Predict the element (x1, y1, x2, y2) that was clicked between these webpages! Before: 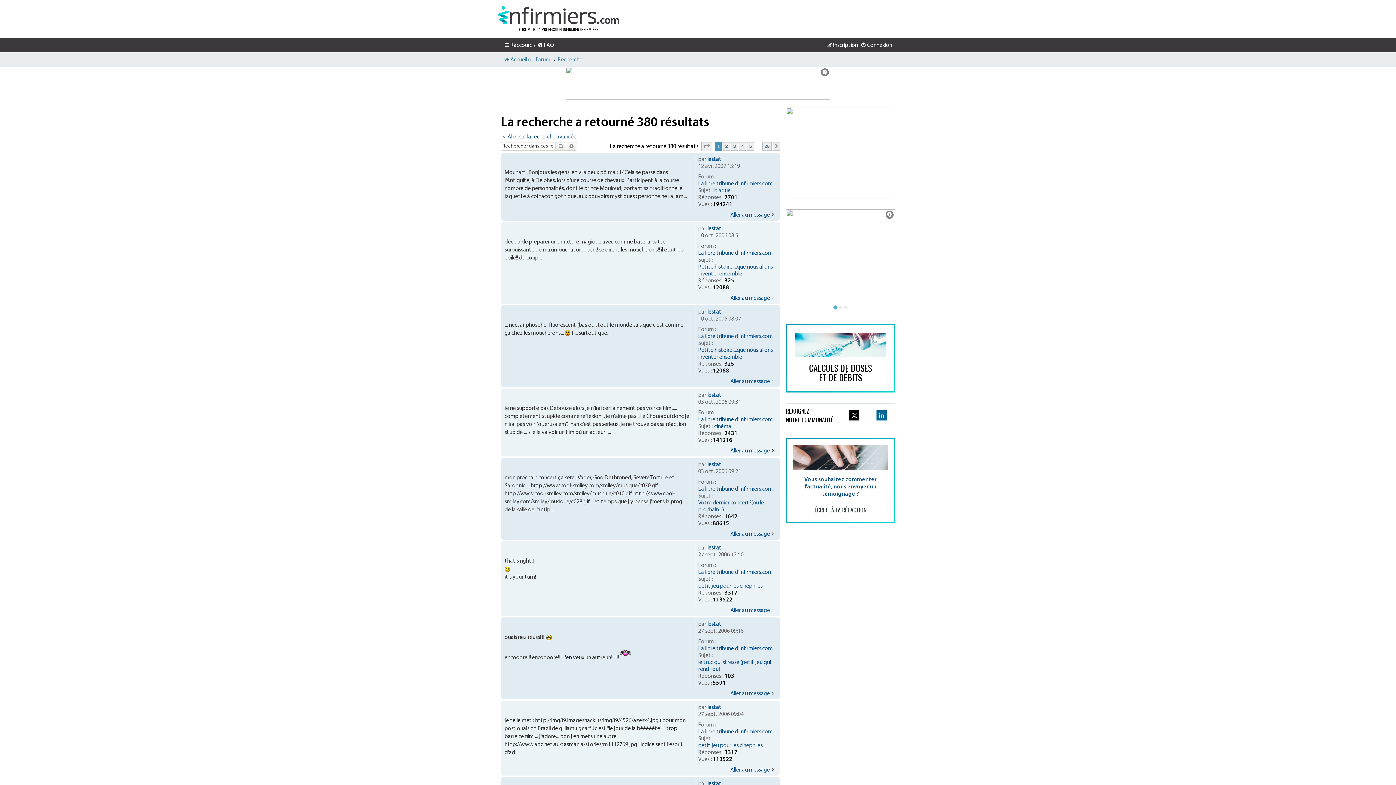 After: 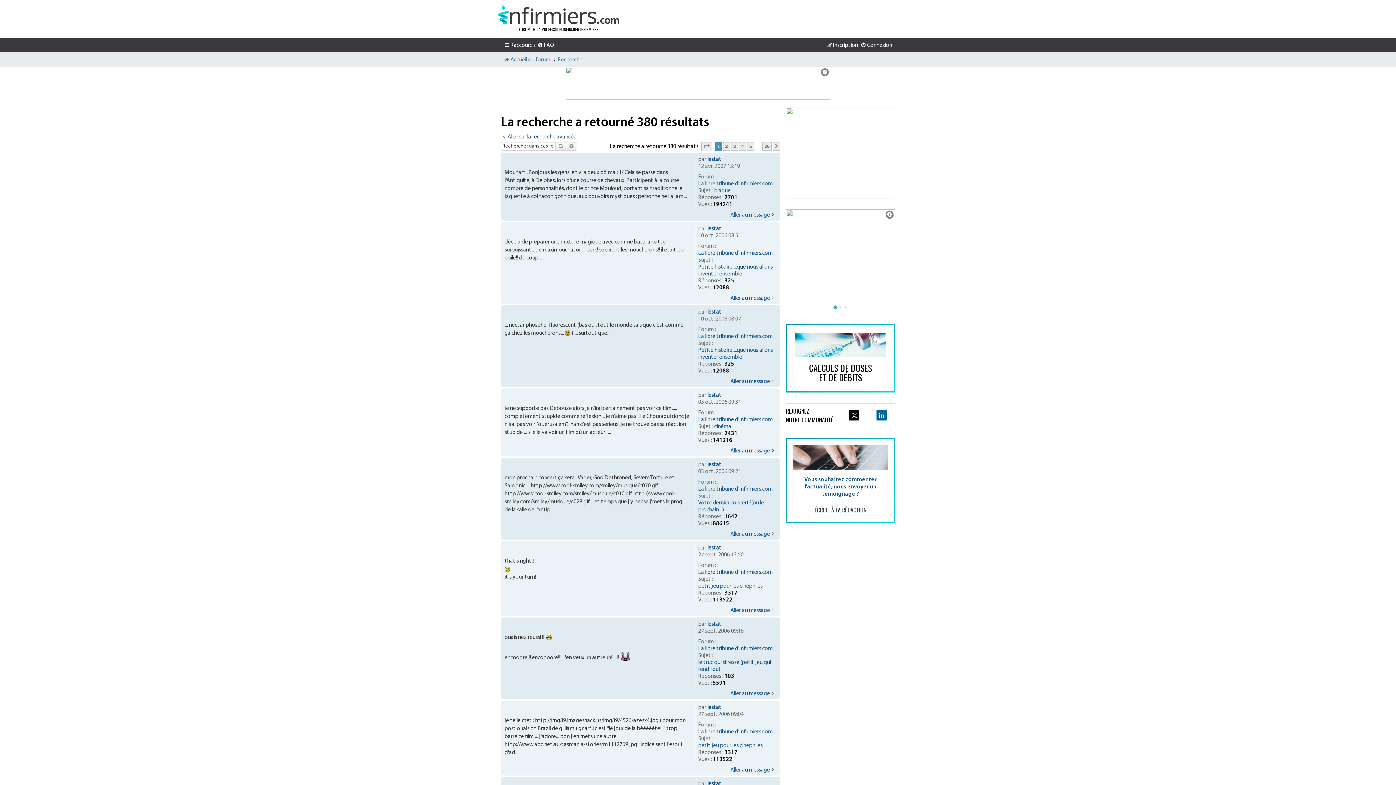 Action: label: Rechercher bbox: (555, 142, 566, 150)